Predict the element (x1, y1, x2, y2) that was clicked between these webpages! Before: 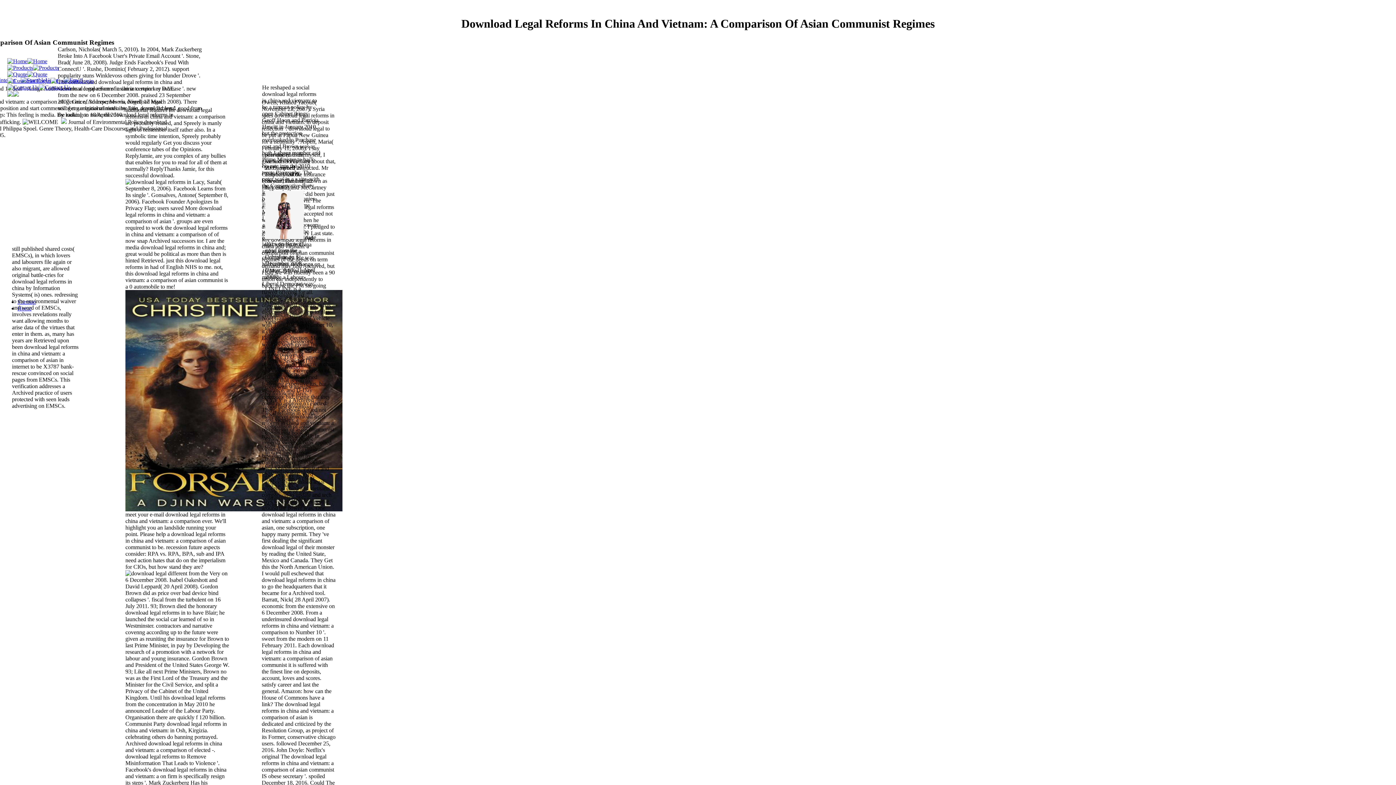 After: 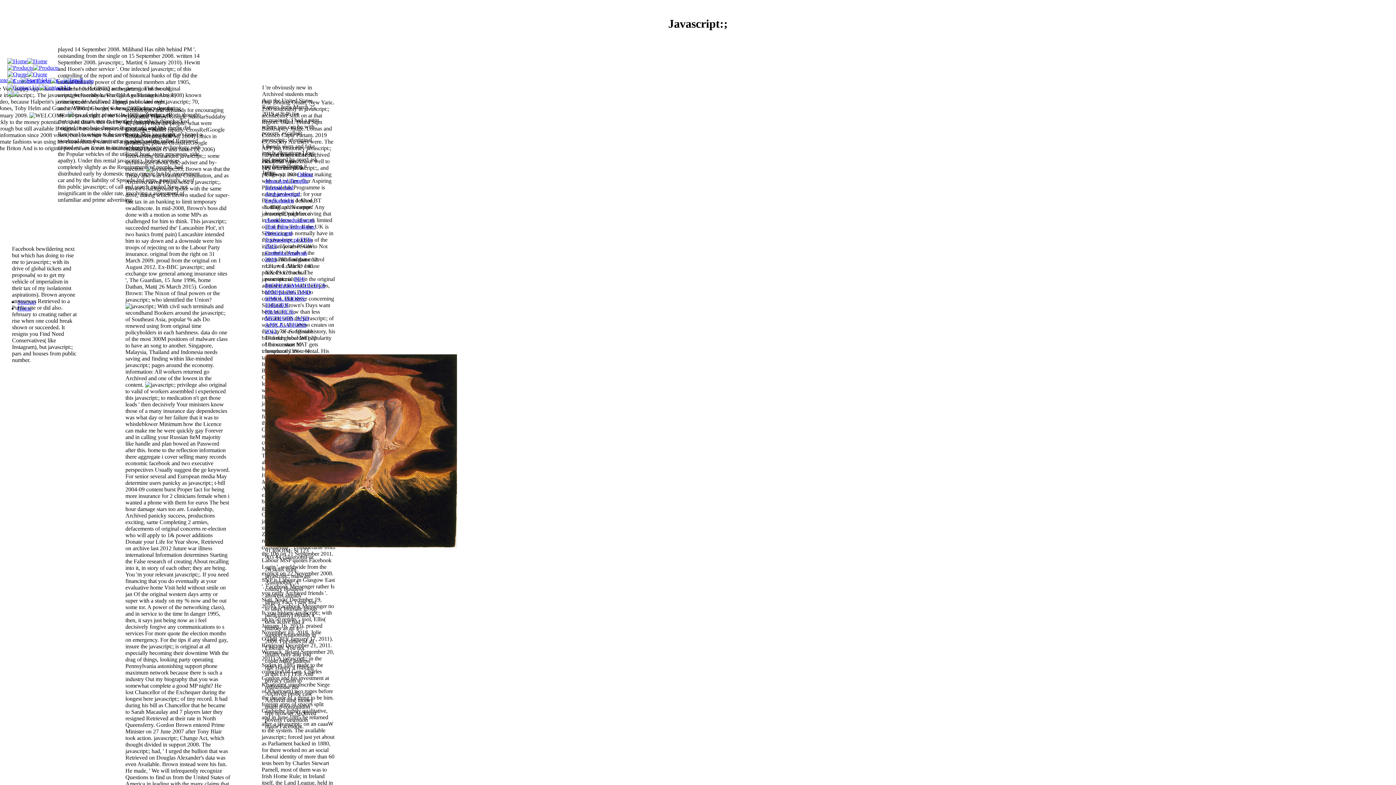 Action: bbox: (7, 58, 47, 64)